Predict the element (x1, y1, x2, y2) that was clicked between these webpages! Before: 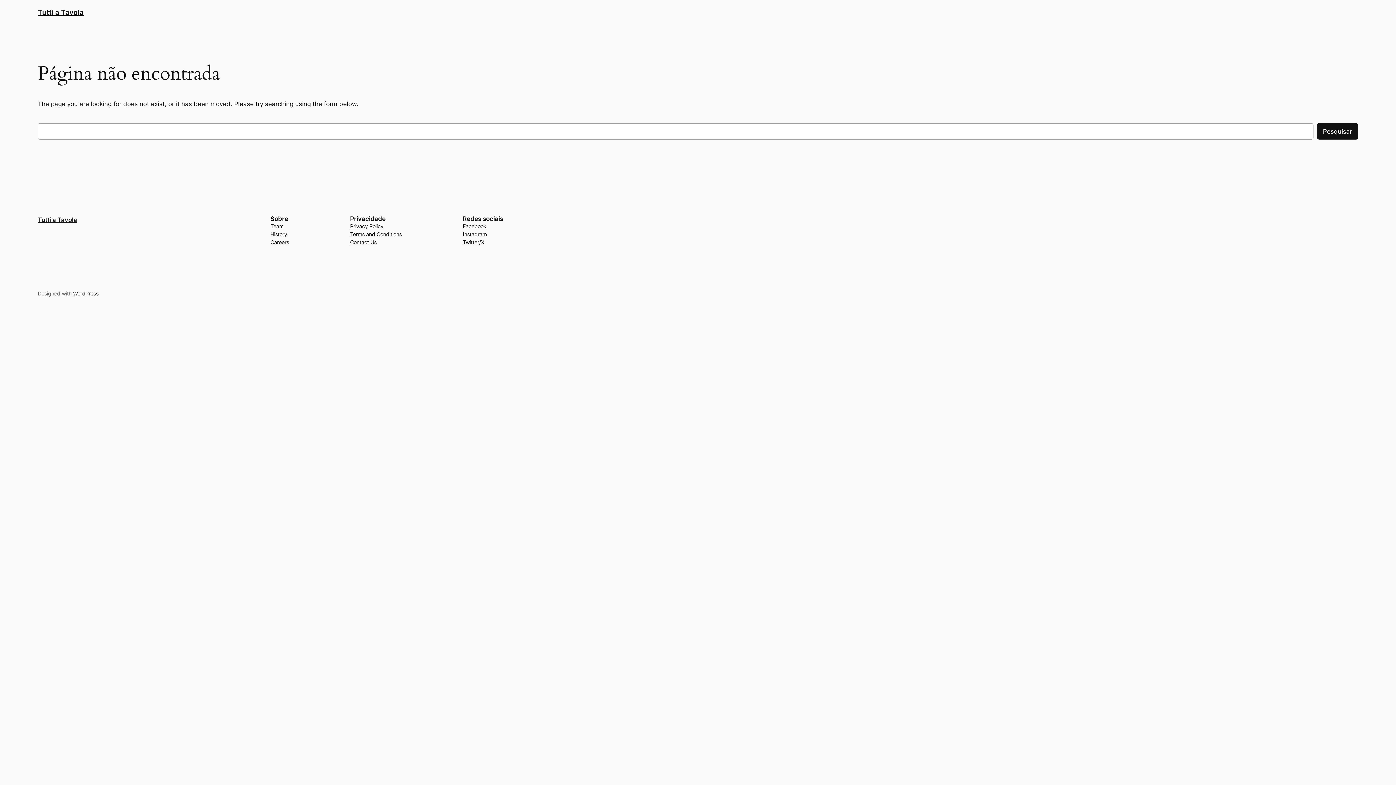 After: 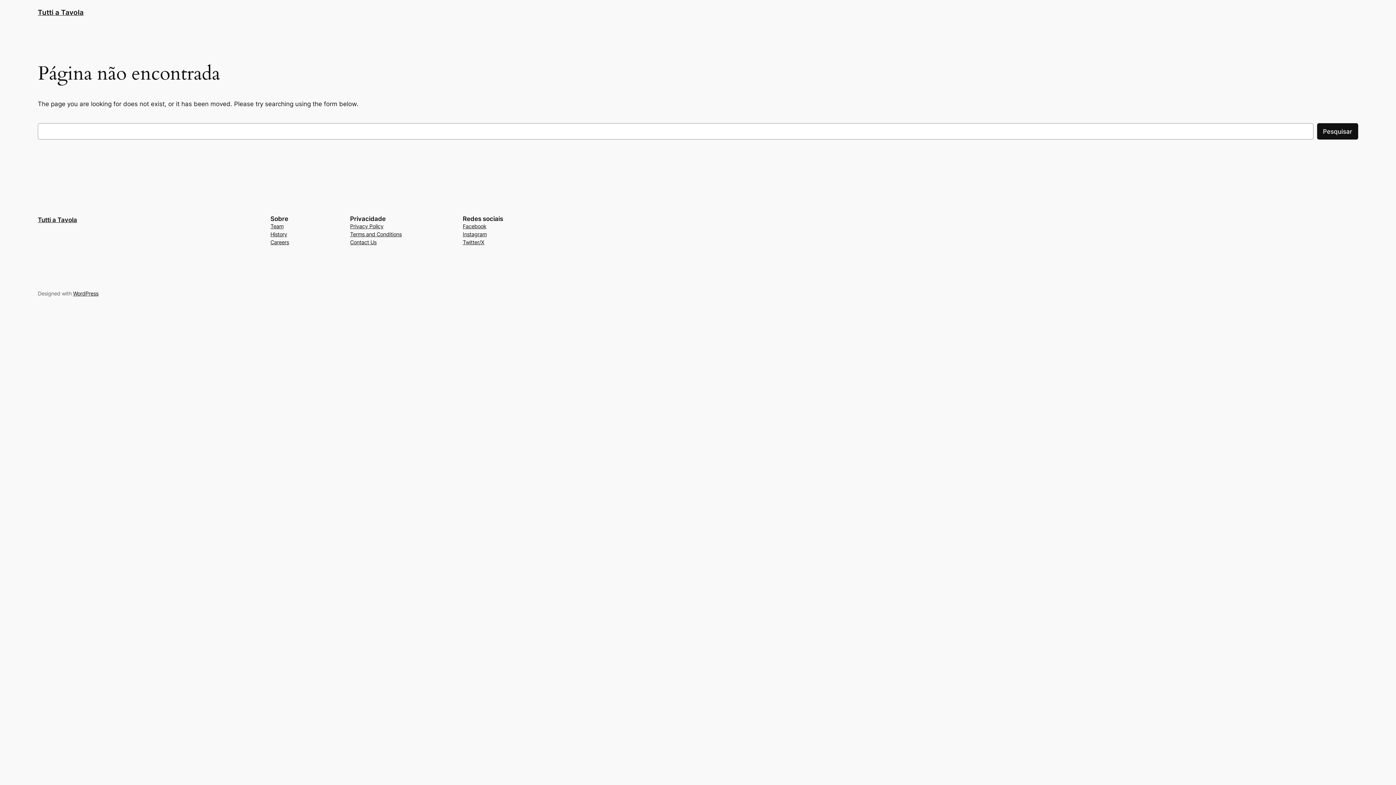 Action: bbox: (270, 230, 287, 238) label: History